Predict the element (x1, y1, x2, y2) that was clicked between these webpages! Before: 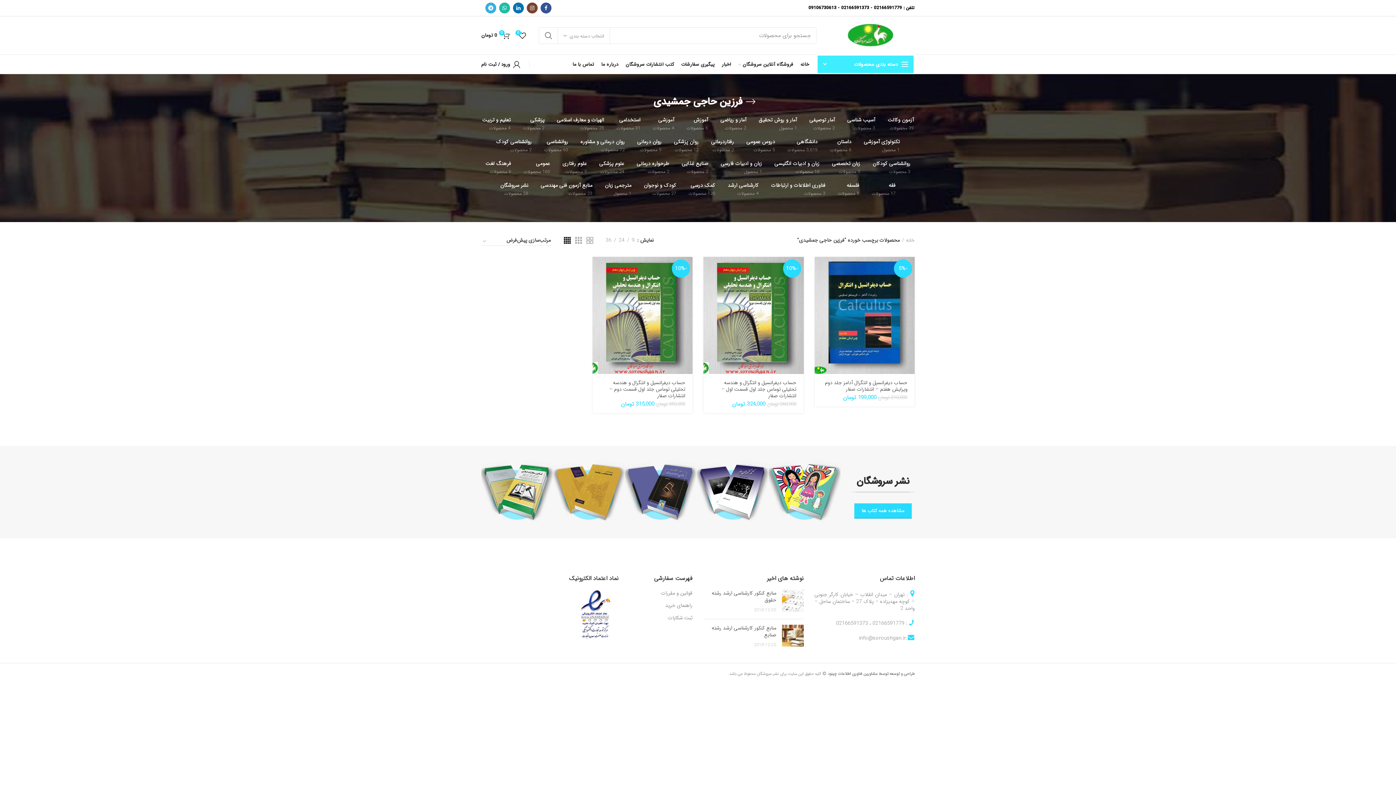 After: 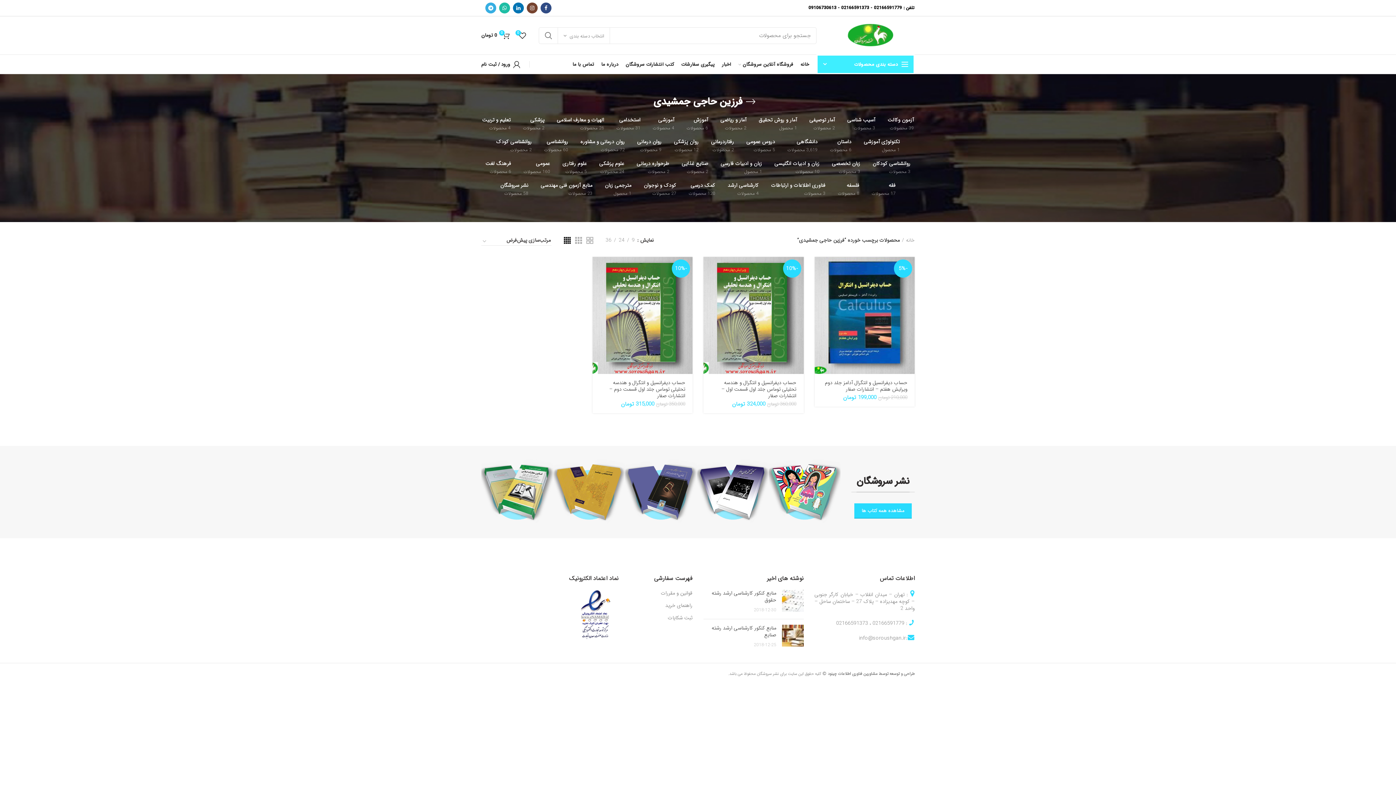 Action: label:  فیس بوک bbox: (540, 2, 551, 13)